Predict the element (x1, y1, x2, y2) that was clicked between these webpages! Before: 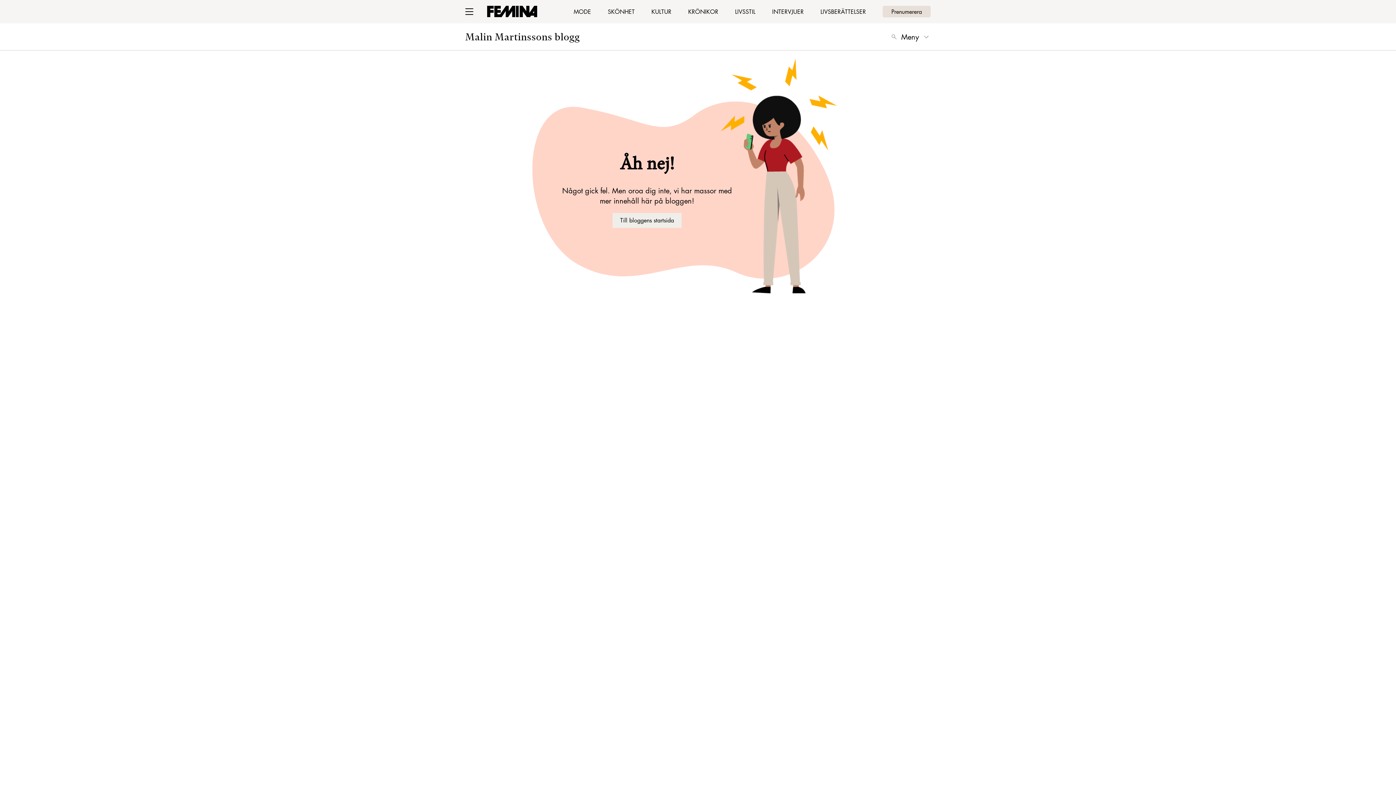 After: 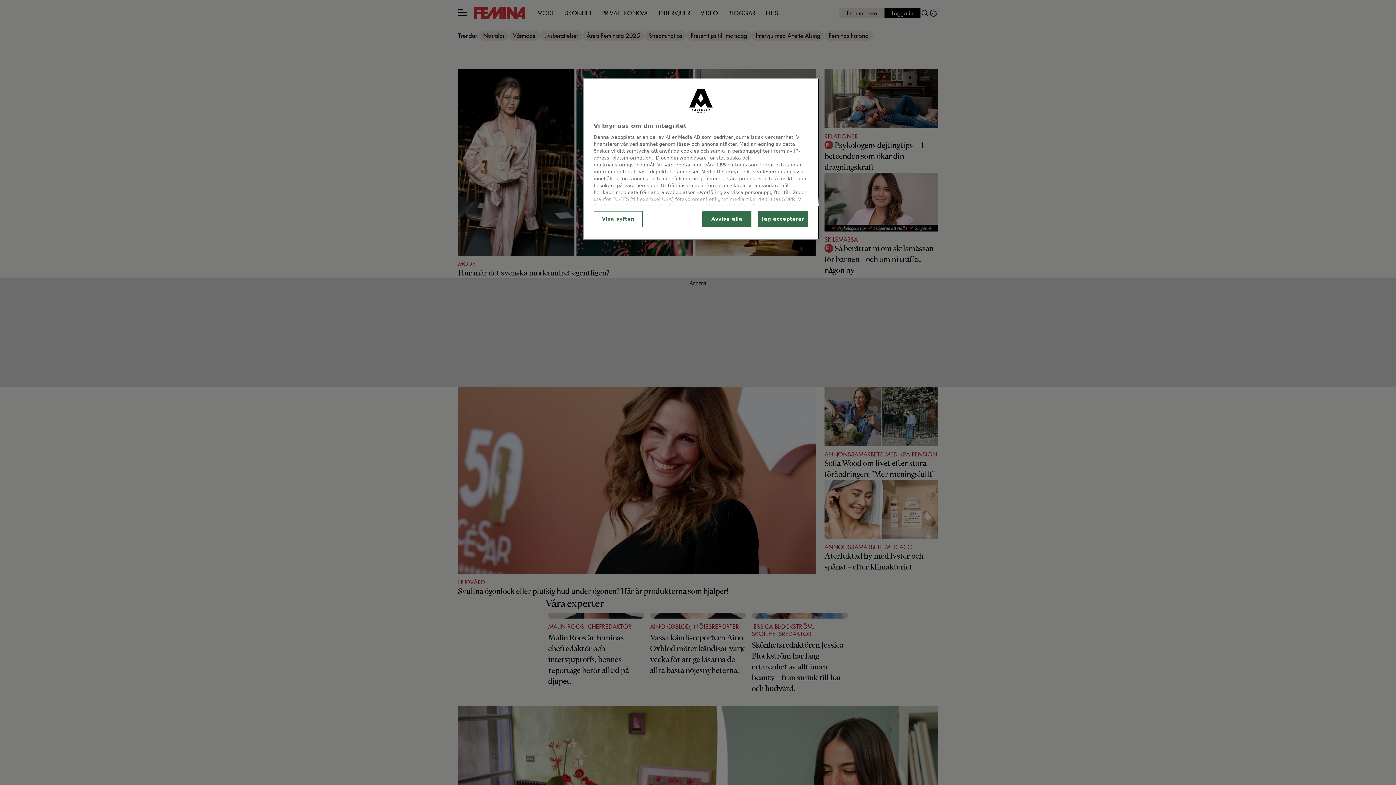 Action: bbox: (487, 5, 537, 17)